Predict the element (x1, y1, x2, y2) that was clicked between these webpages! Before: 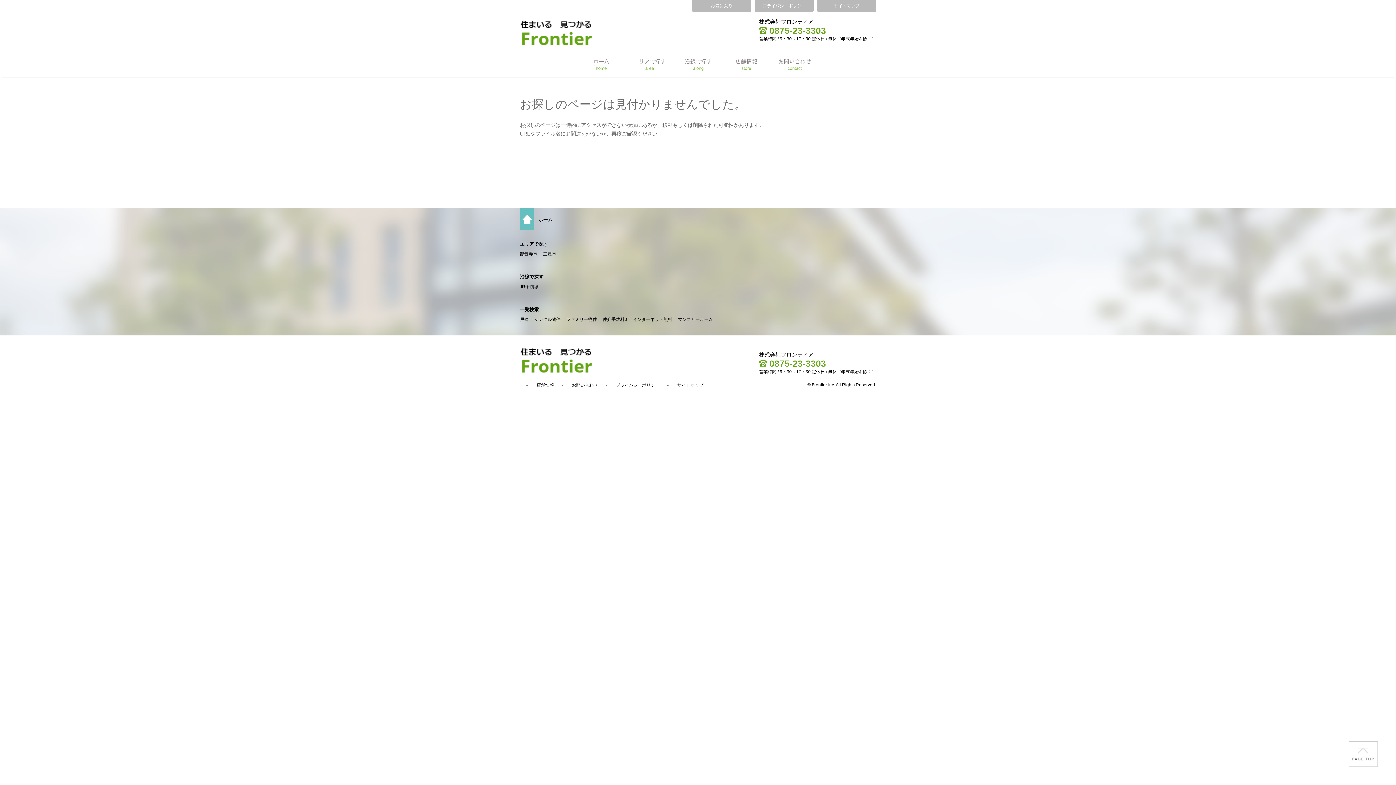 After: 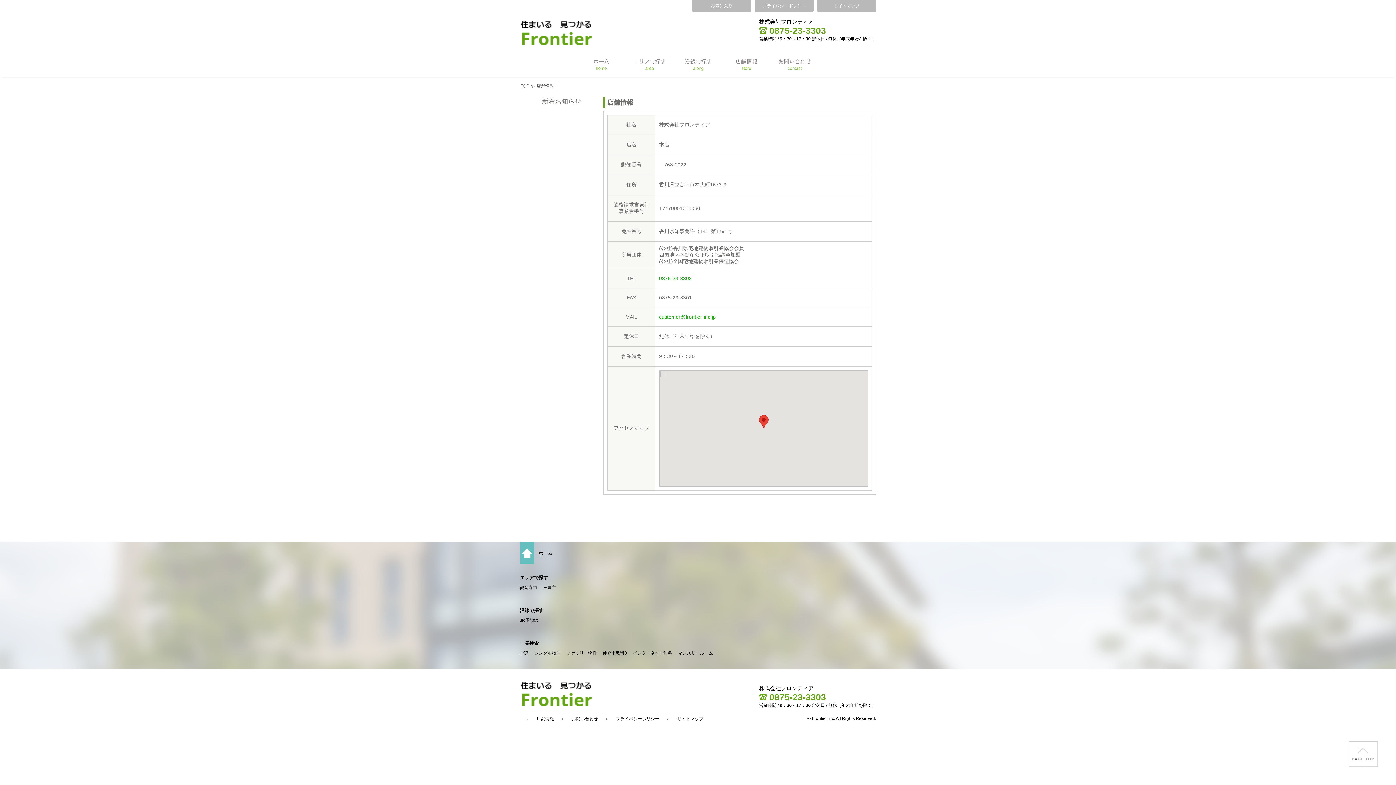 Action: label: 店舗情報 bbox: (536, 379, 554, 392)